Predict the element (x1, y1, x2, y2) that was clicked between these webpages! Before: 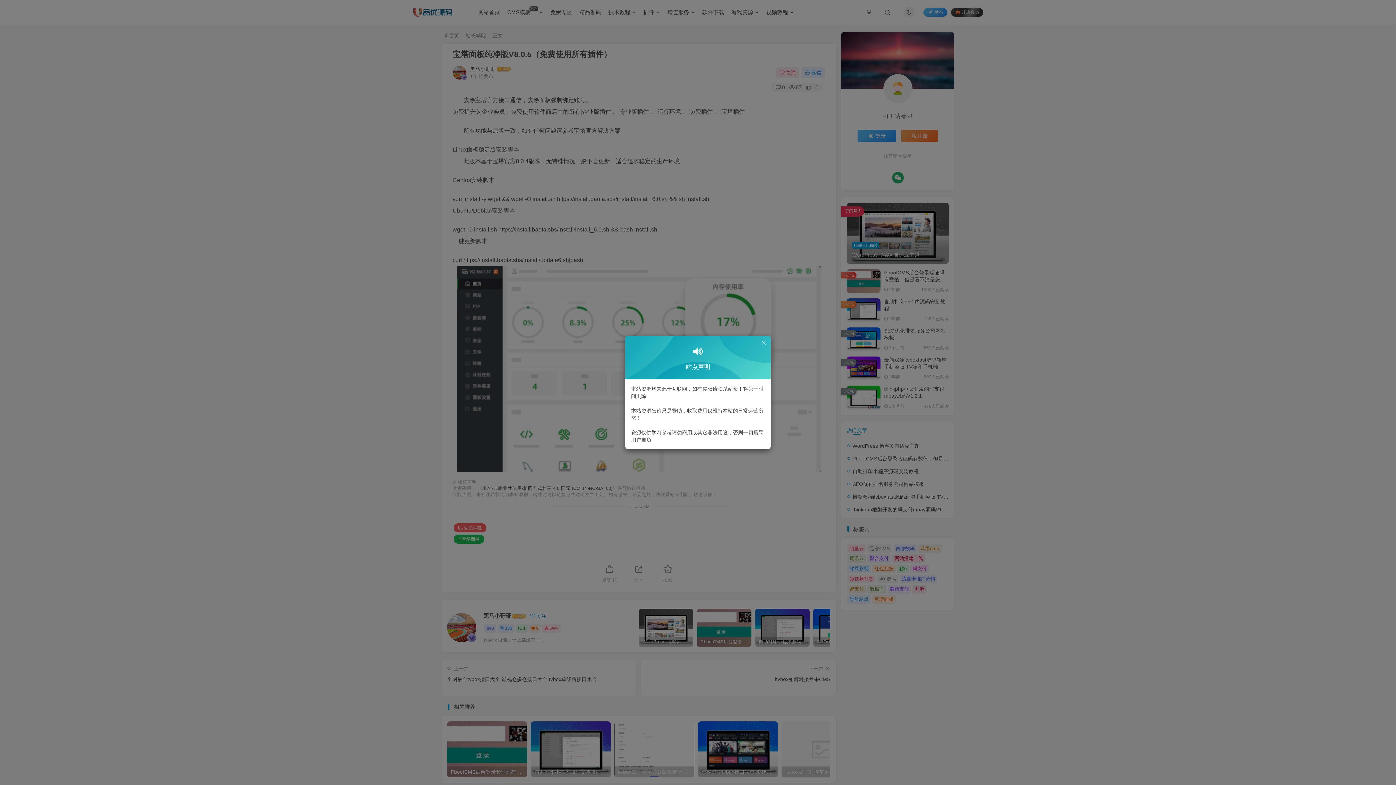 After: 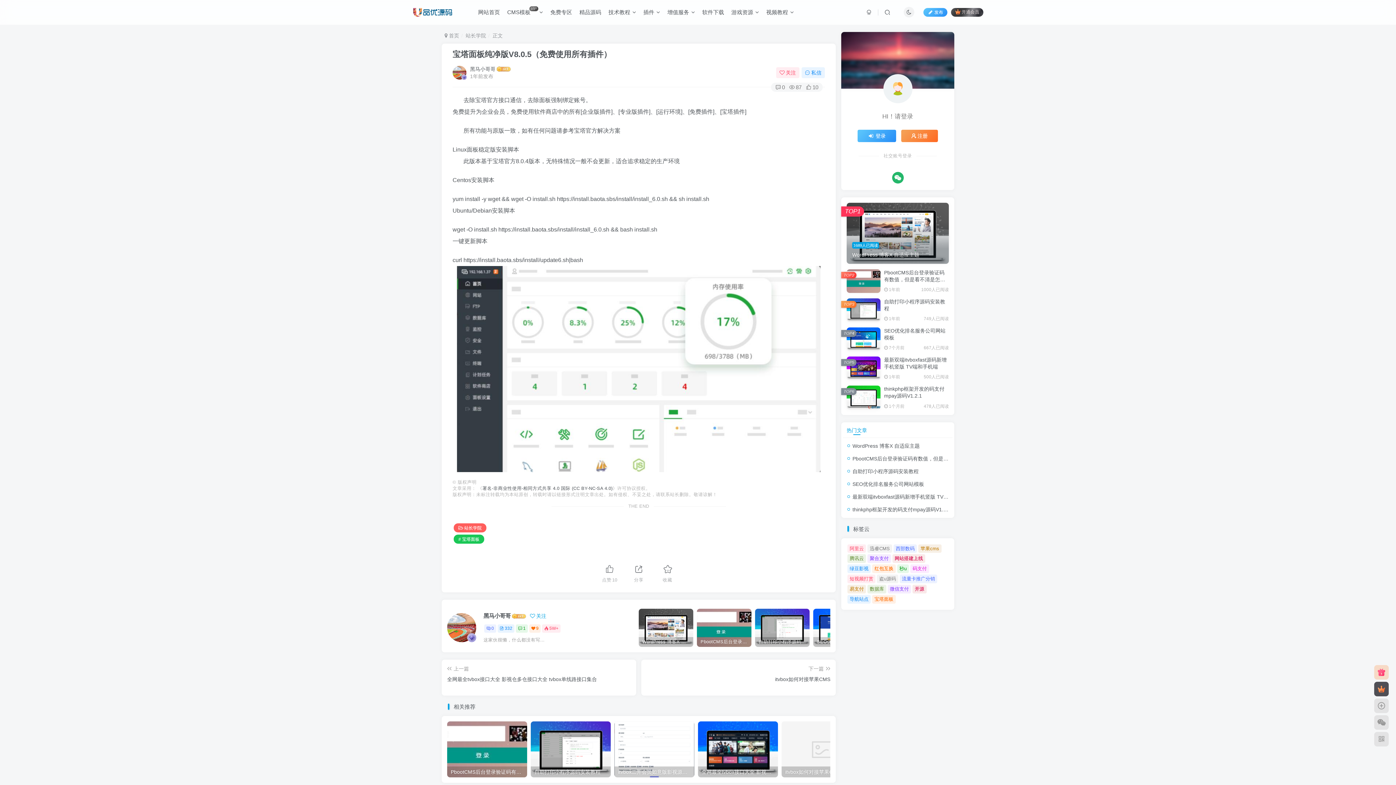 Action: bbox: (760, 339, 767, 346)